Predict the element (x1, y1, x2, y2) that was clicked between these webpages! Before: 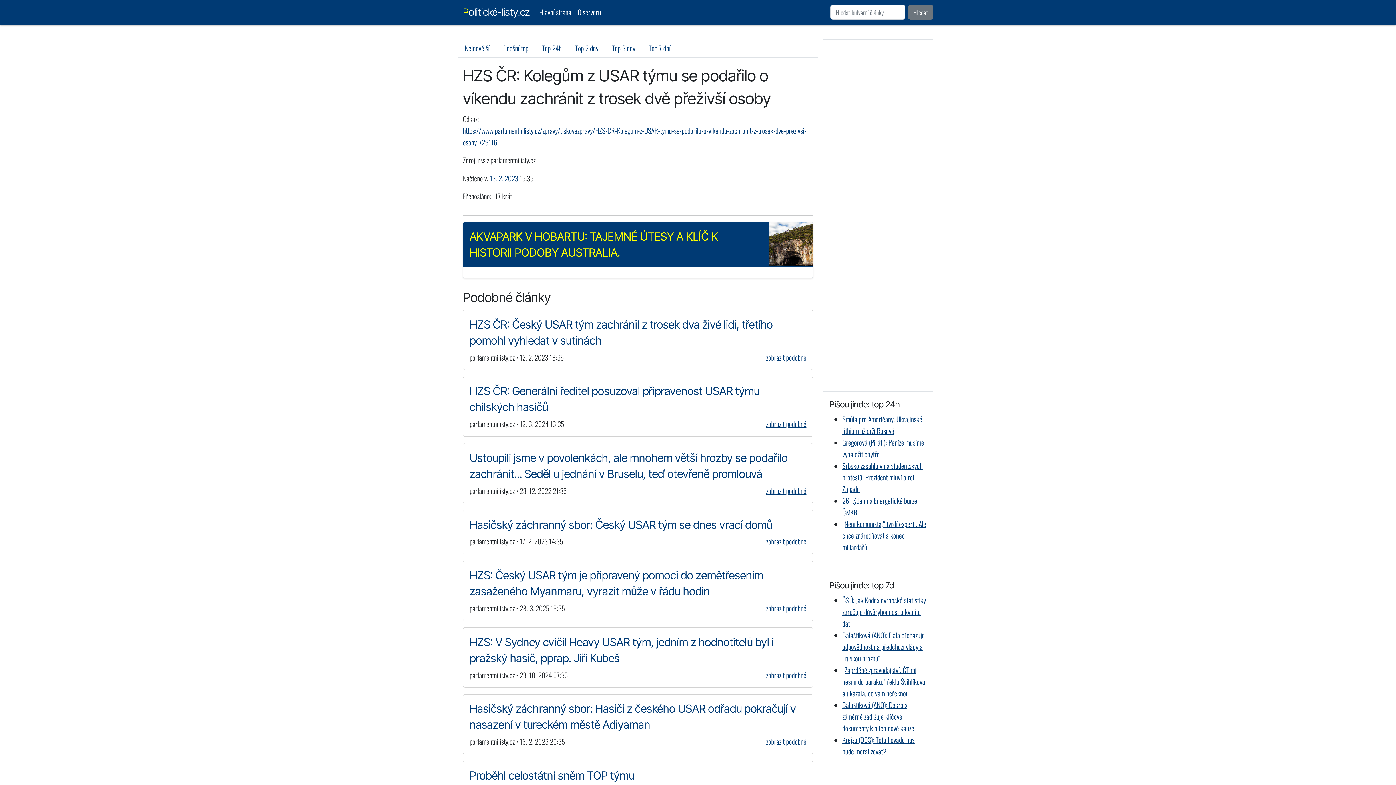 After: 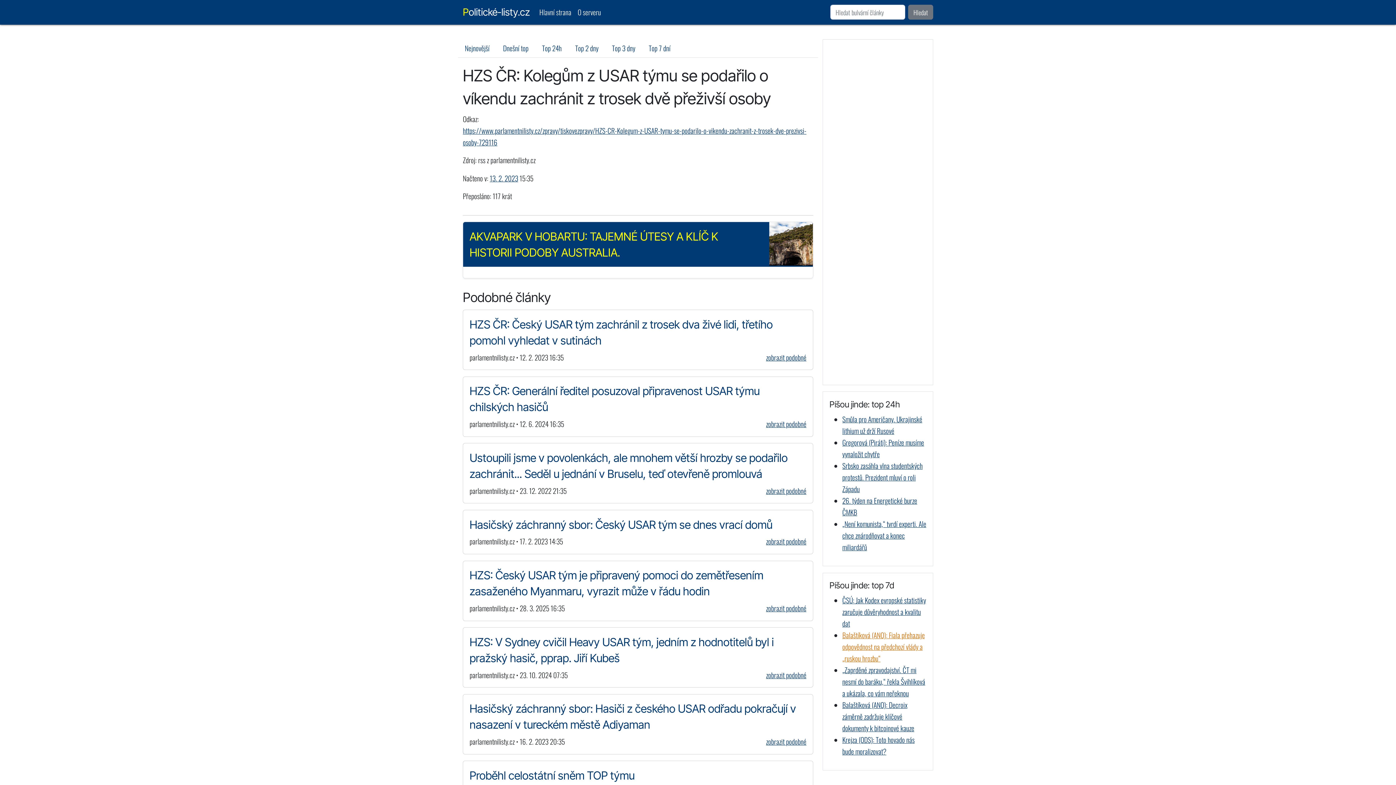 Action: label: Balaštíková (ANO): Fiala přehazuje odpovědnost na předchozí vlády a „ruskou hrozbu“ bbox: (842, 630, 925, 663)